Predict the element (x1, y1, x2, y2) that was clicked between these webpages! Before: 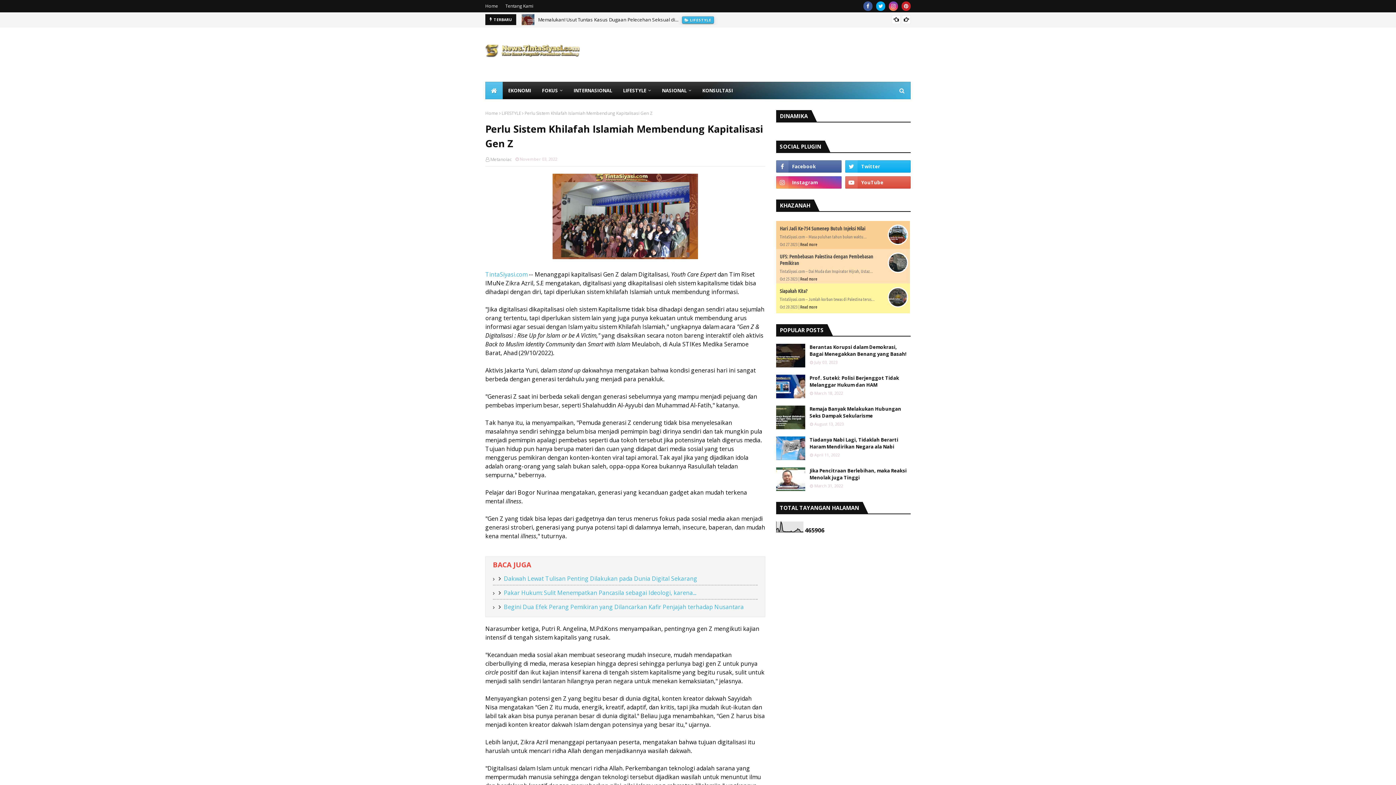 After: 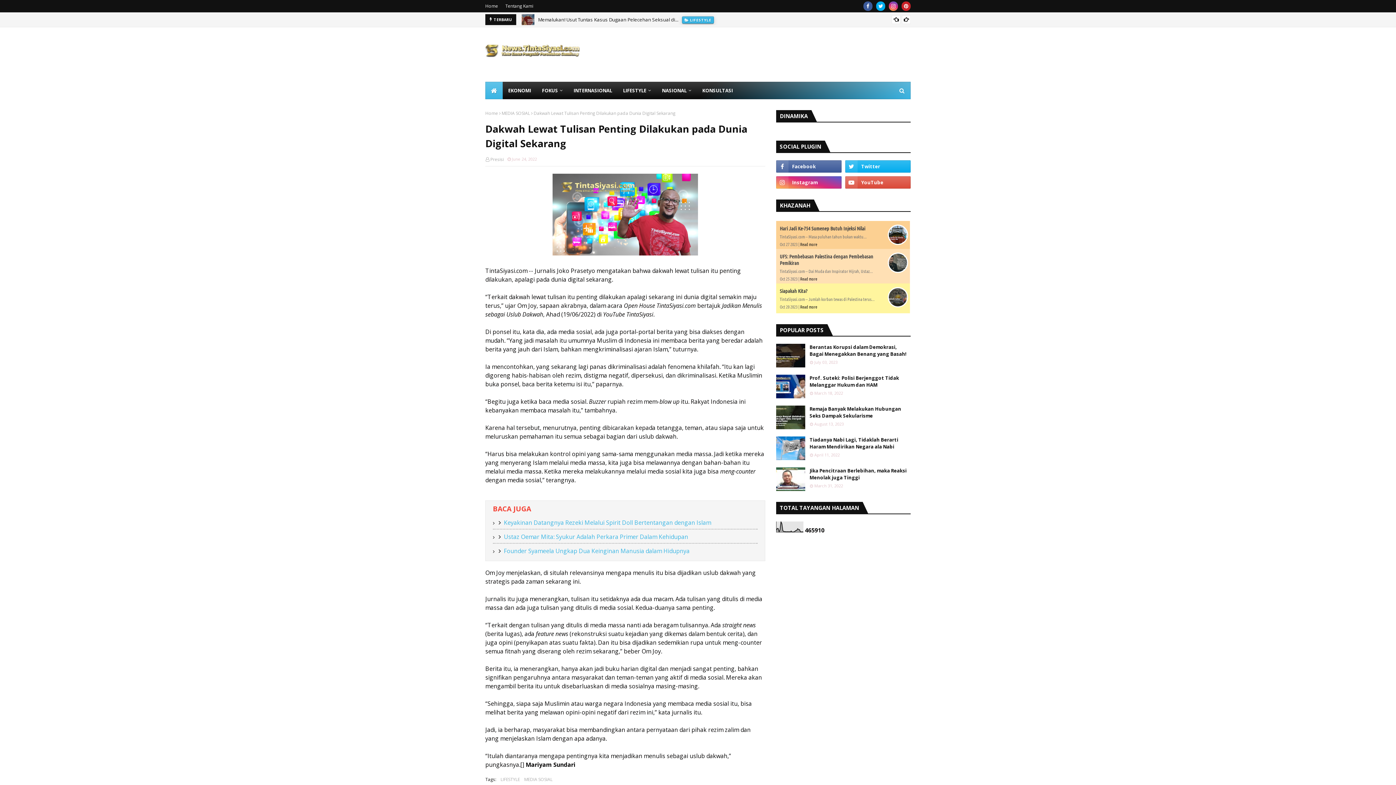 Action: bbox: (496, 575, 697, 583) label: Dakwah Lewat Tulisan Penting Dilakukan pada Dunia Digital Sekarang